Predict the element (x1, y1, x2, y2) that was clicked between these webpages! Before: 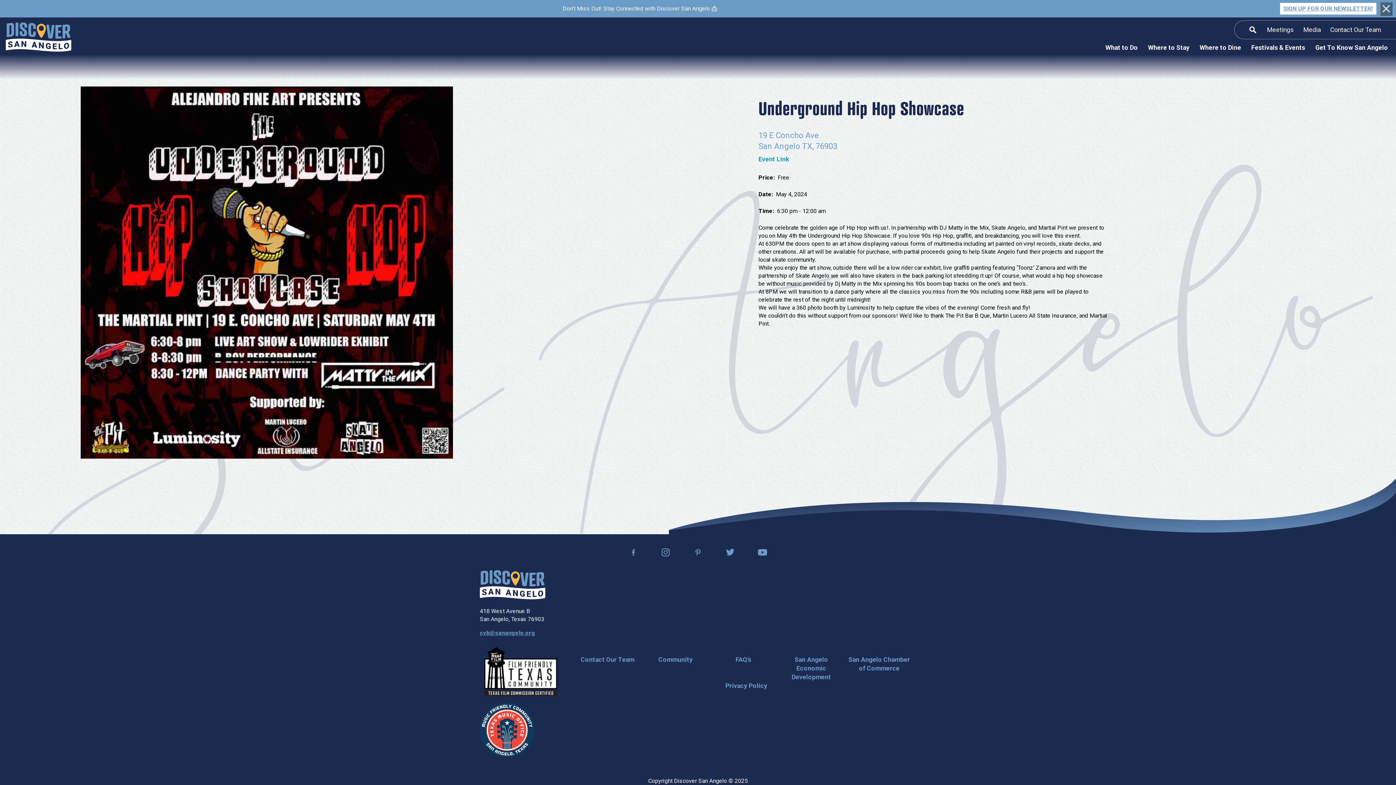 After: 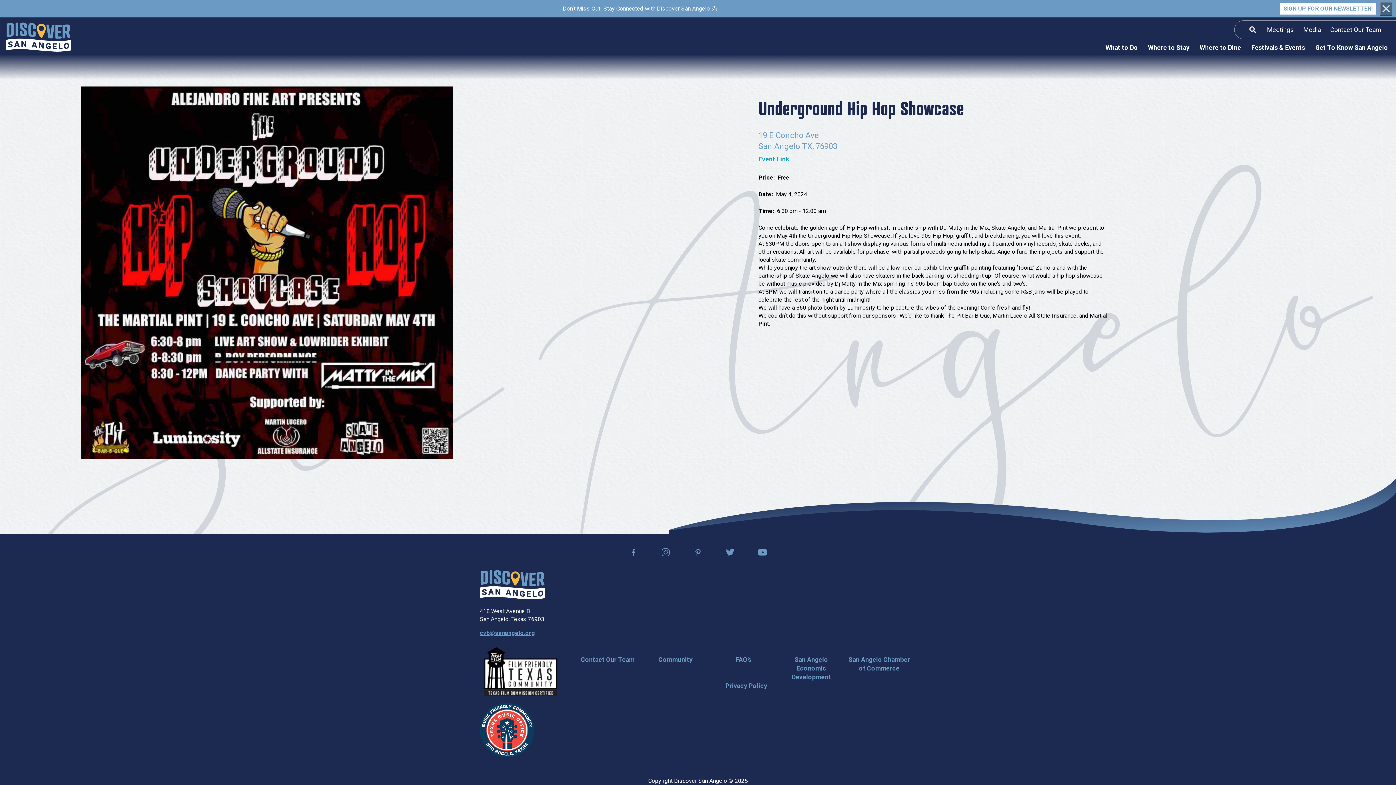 Action: bbox: (758, 153, 789, 165) label: Event Link